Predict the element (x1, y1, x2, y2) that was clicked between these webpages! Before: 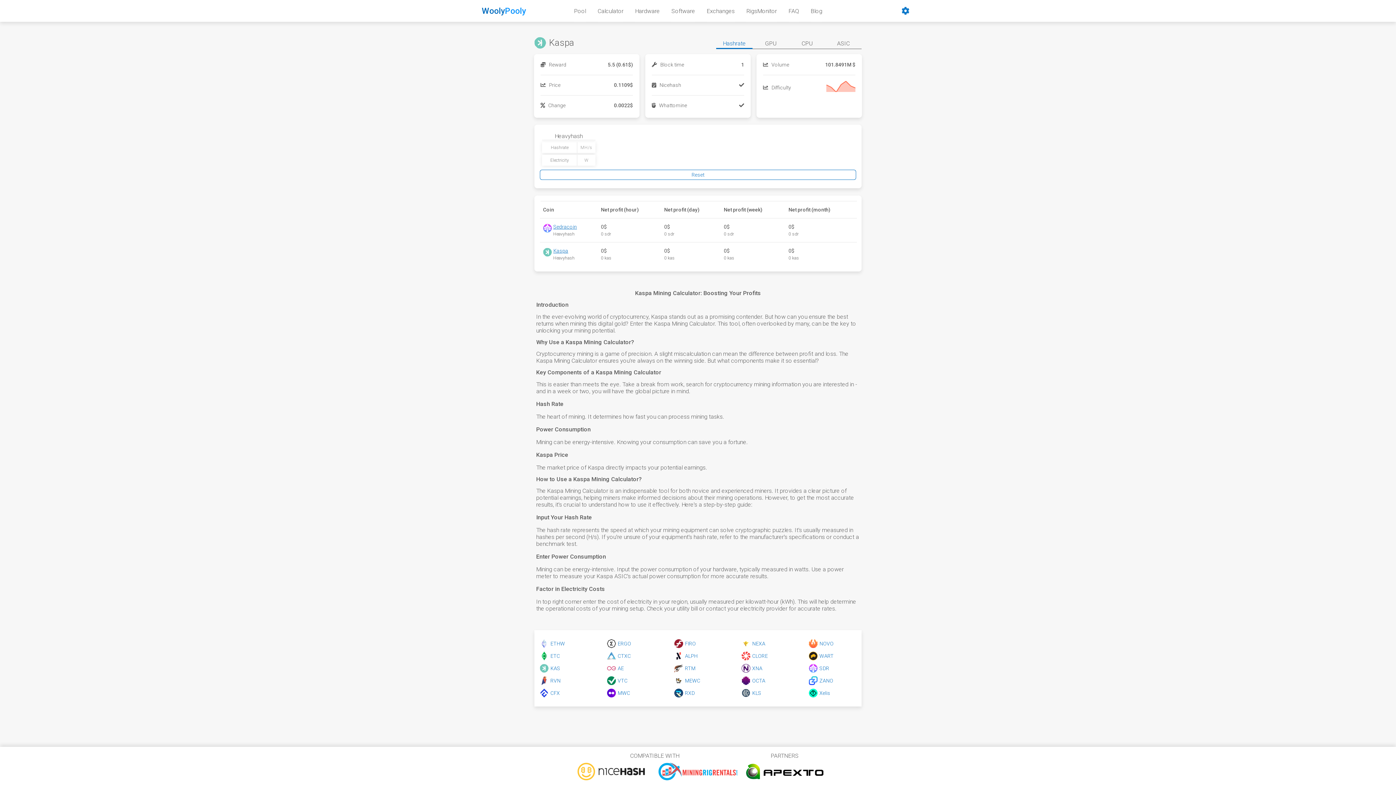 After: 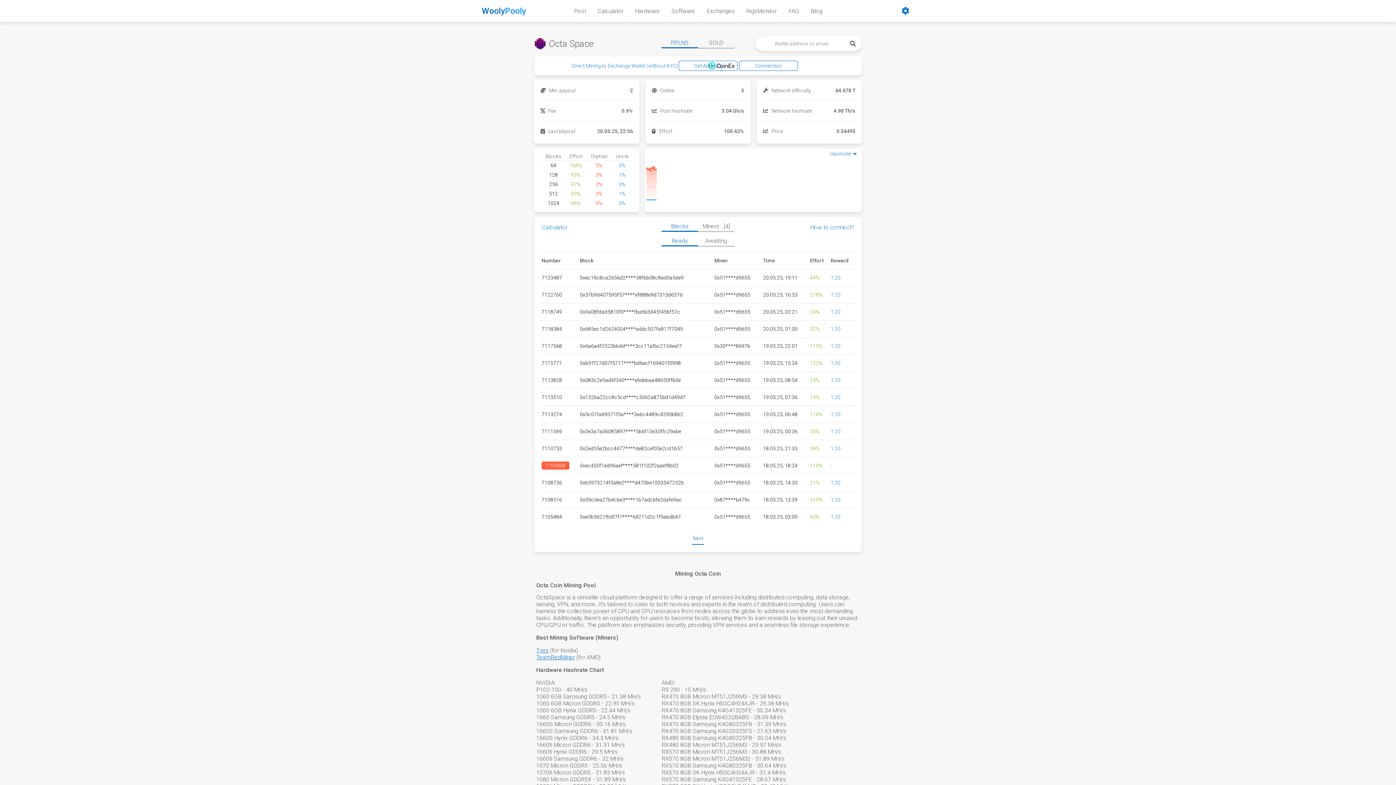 Action: label: OCTA bbox: (741, 676, 789, 685)